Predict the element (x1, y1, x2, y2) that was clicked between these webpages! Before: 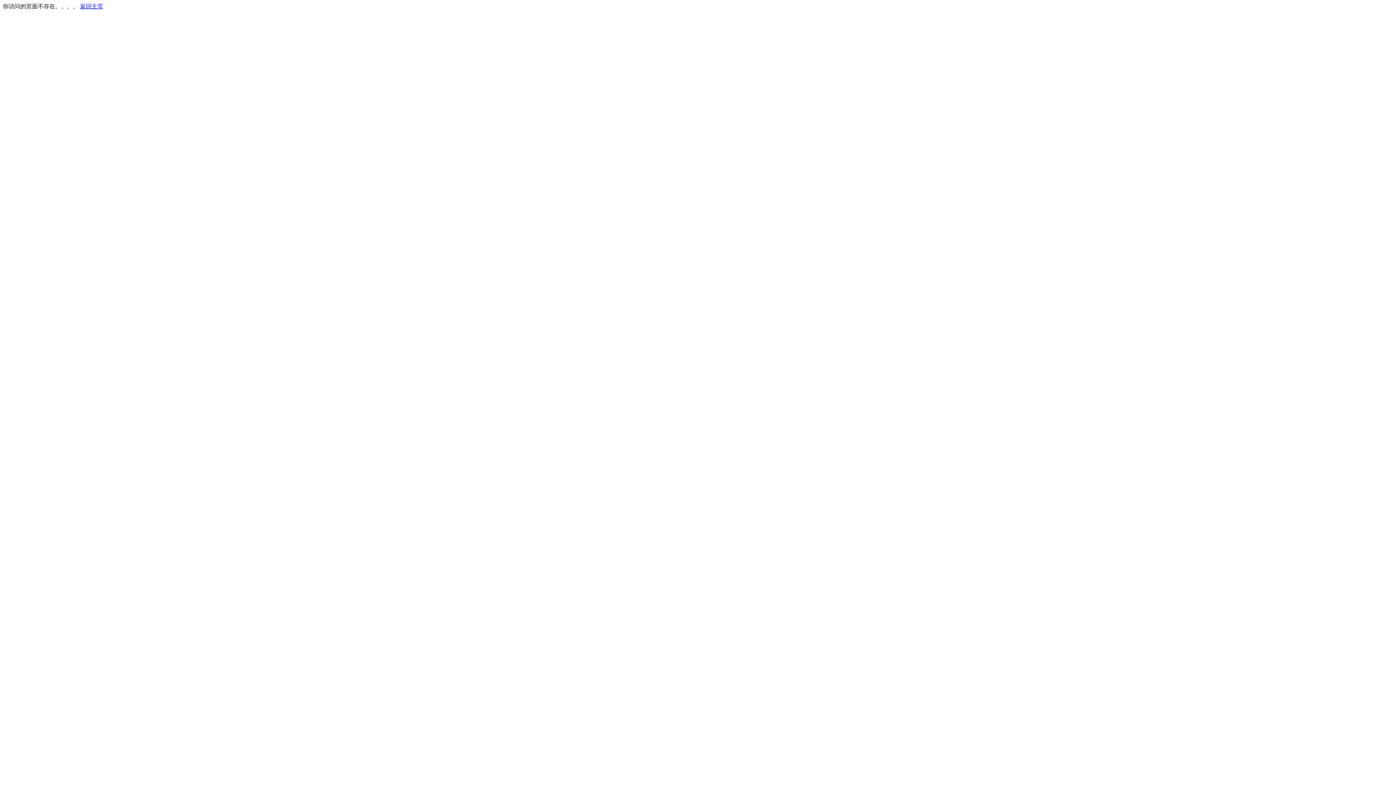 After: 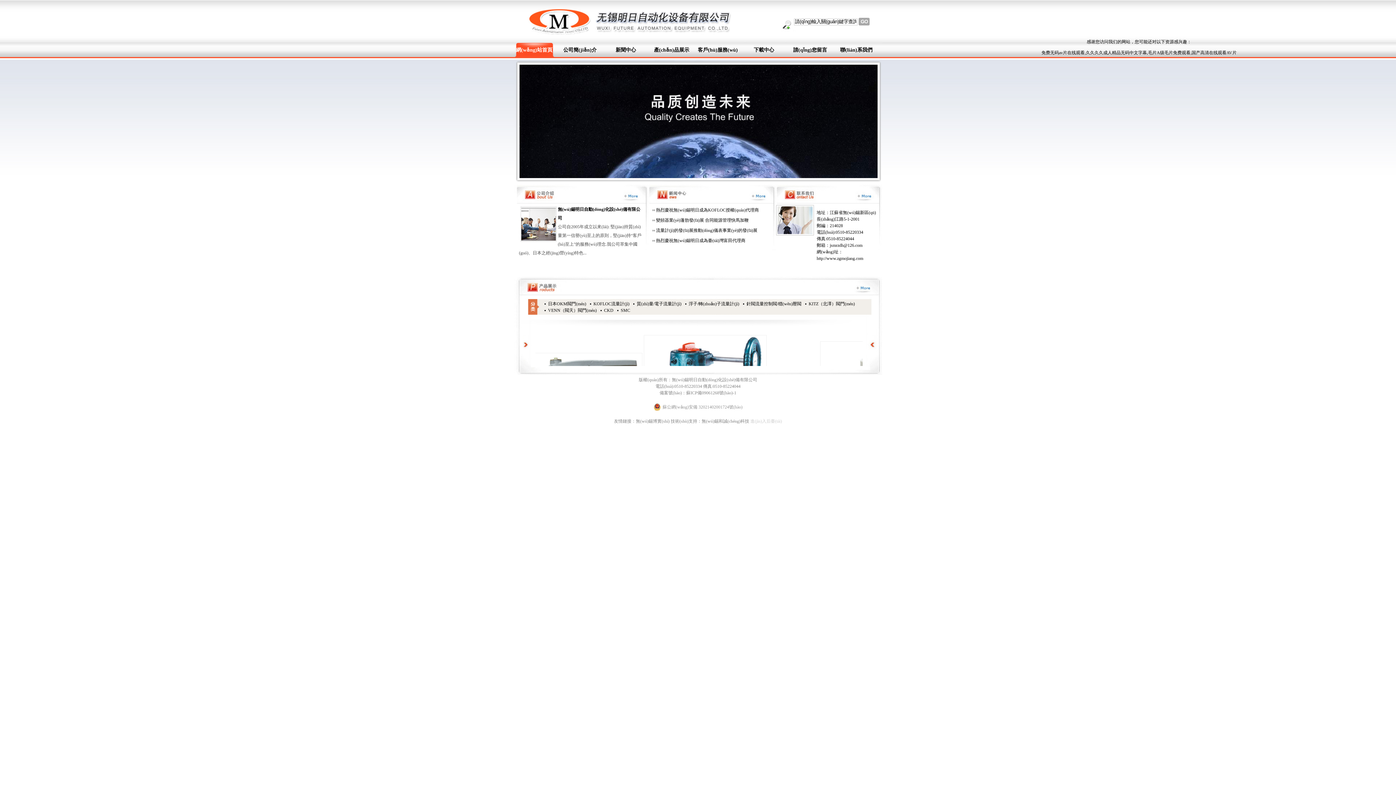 Action: bbox: (80, 3, 103, 9) label: 返回主页